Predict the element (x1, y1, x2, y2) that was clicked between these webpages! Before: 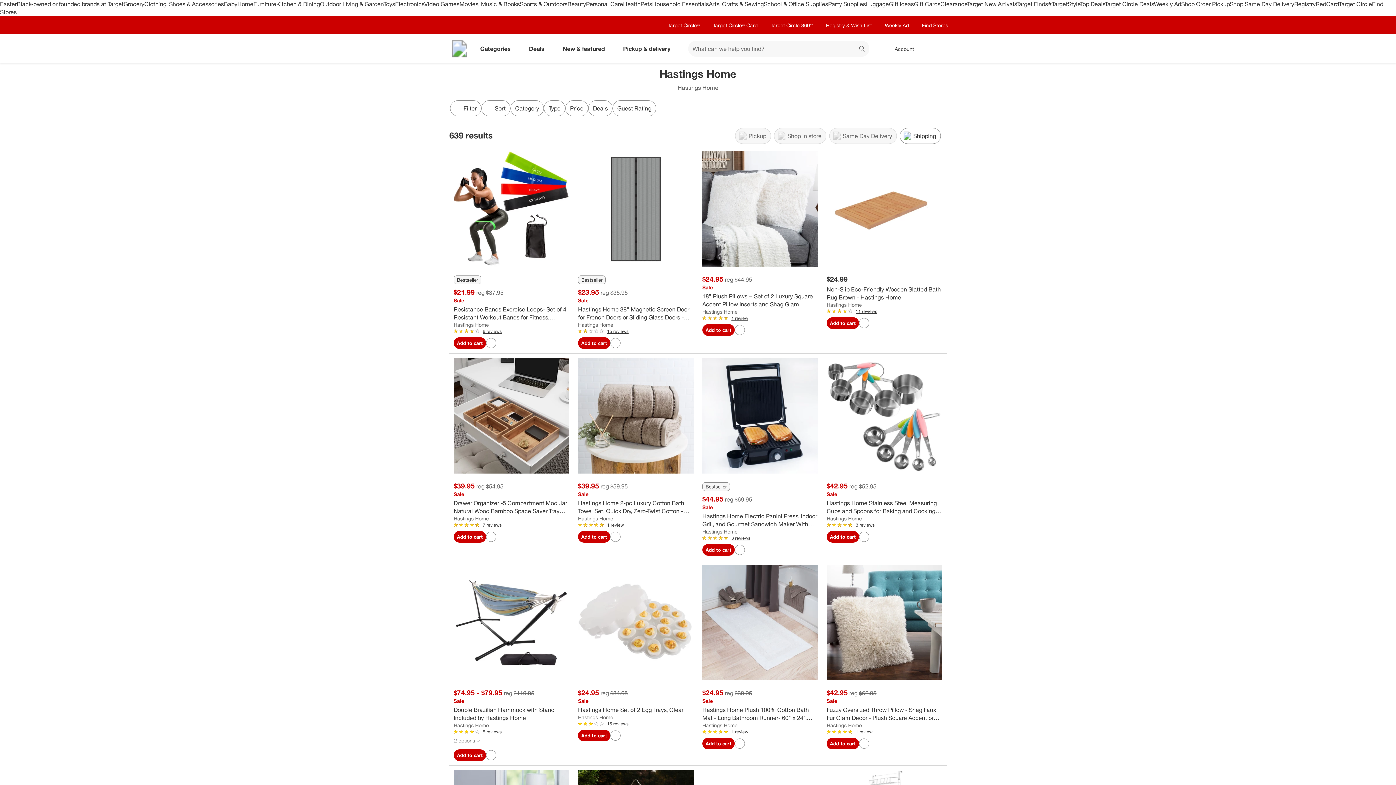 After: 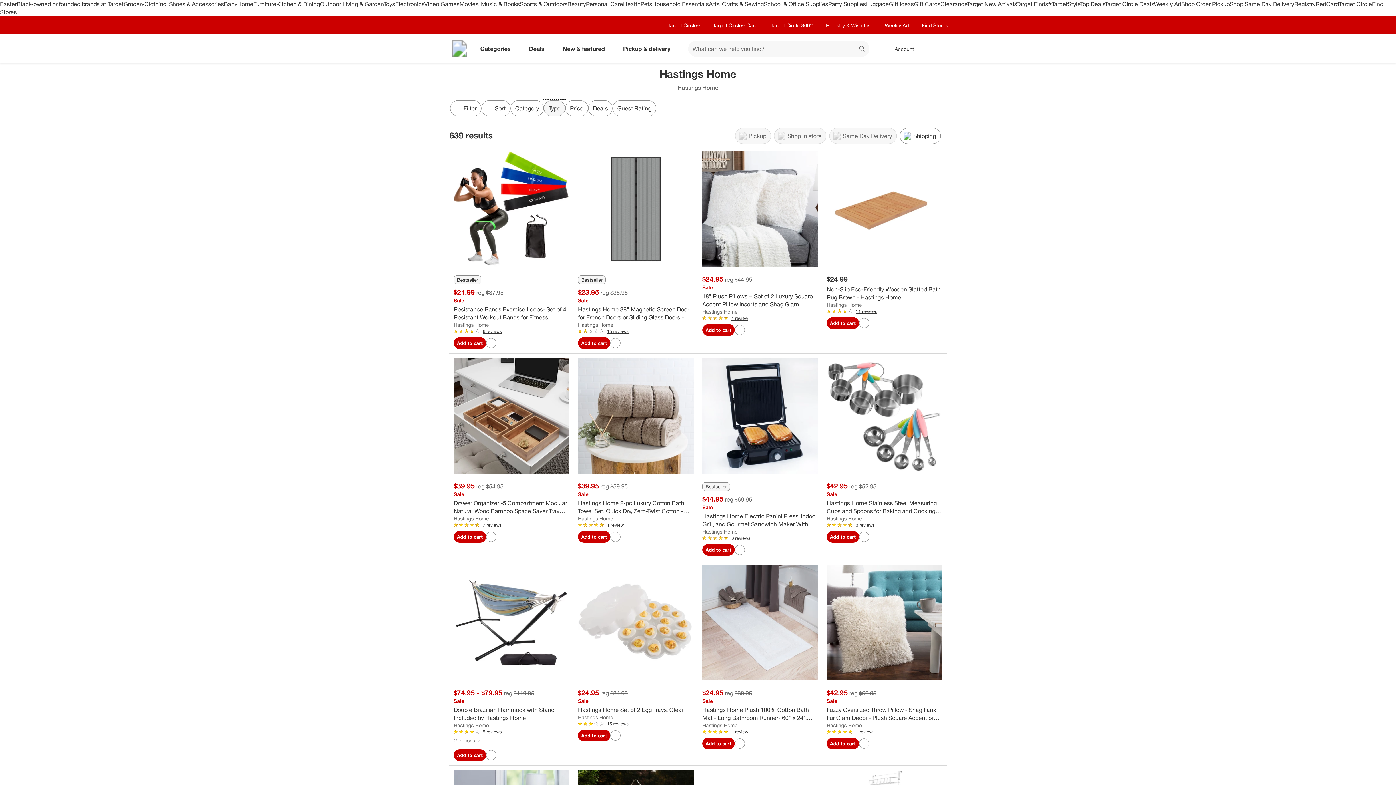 Action: label: Type bbox: (544, 100, 565, 116)